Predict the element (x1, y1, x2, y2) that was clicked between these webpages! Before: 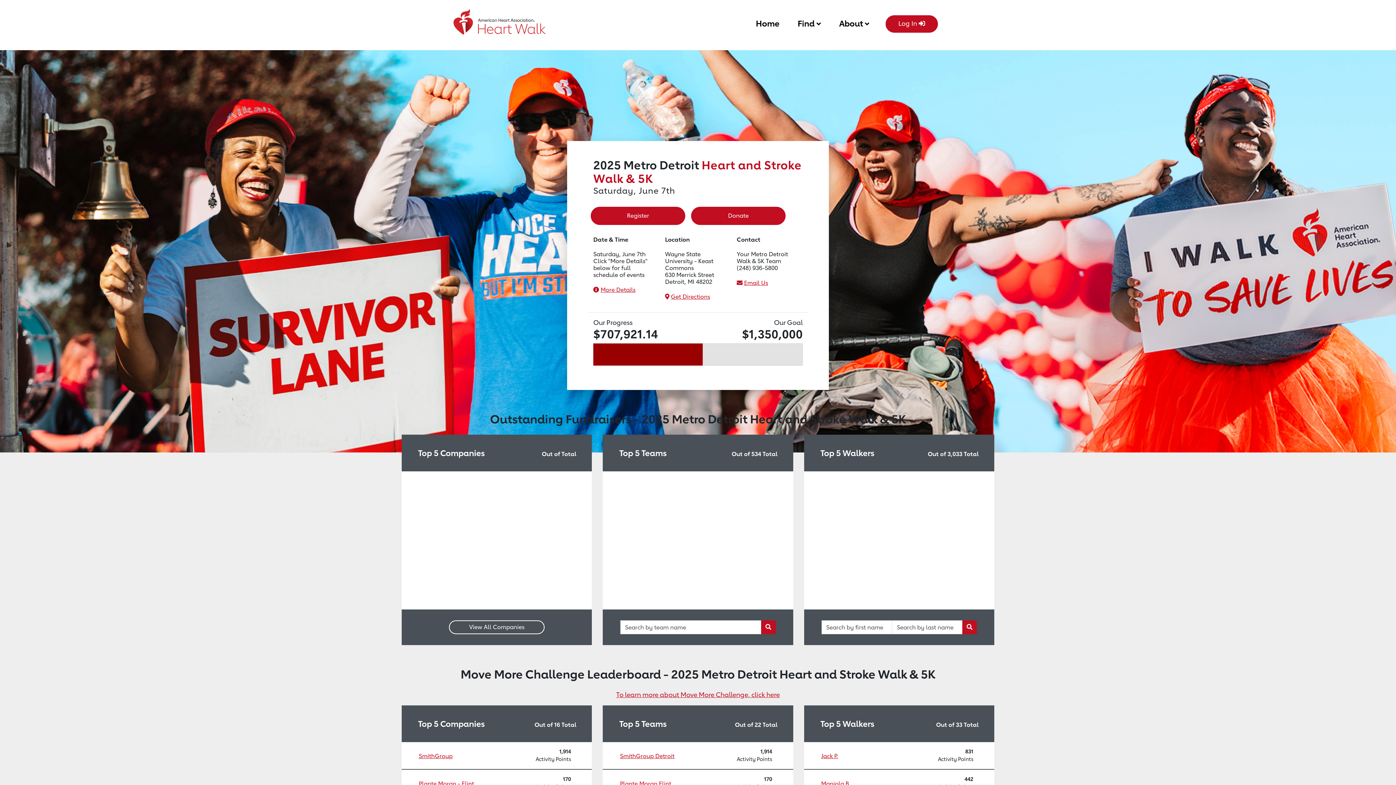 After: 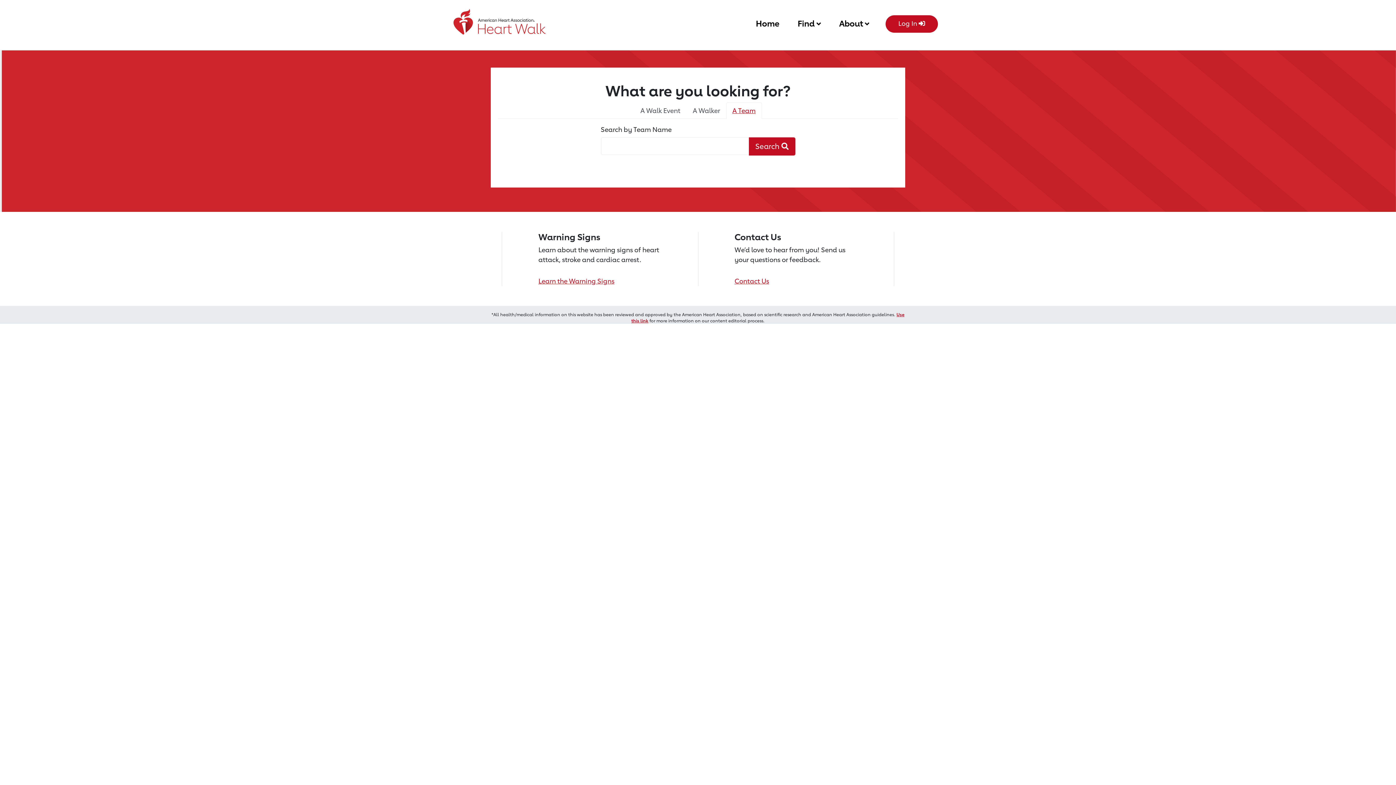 Action: bbox: (761, 620, 775, 634) label: Team Search Button